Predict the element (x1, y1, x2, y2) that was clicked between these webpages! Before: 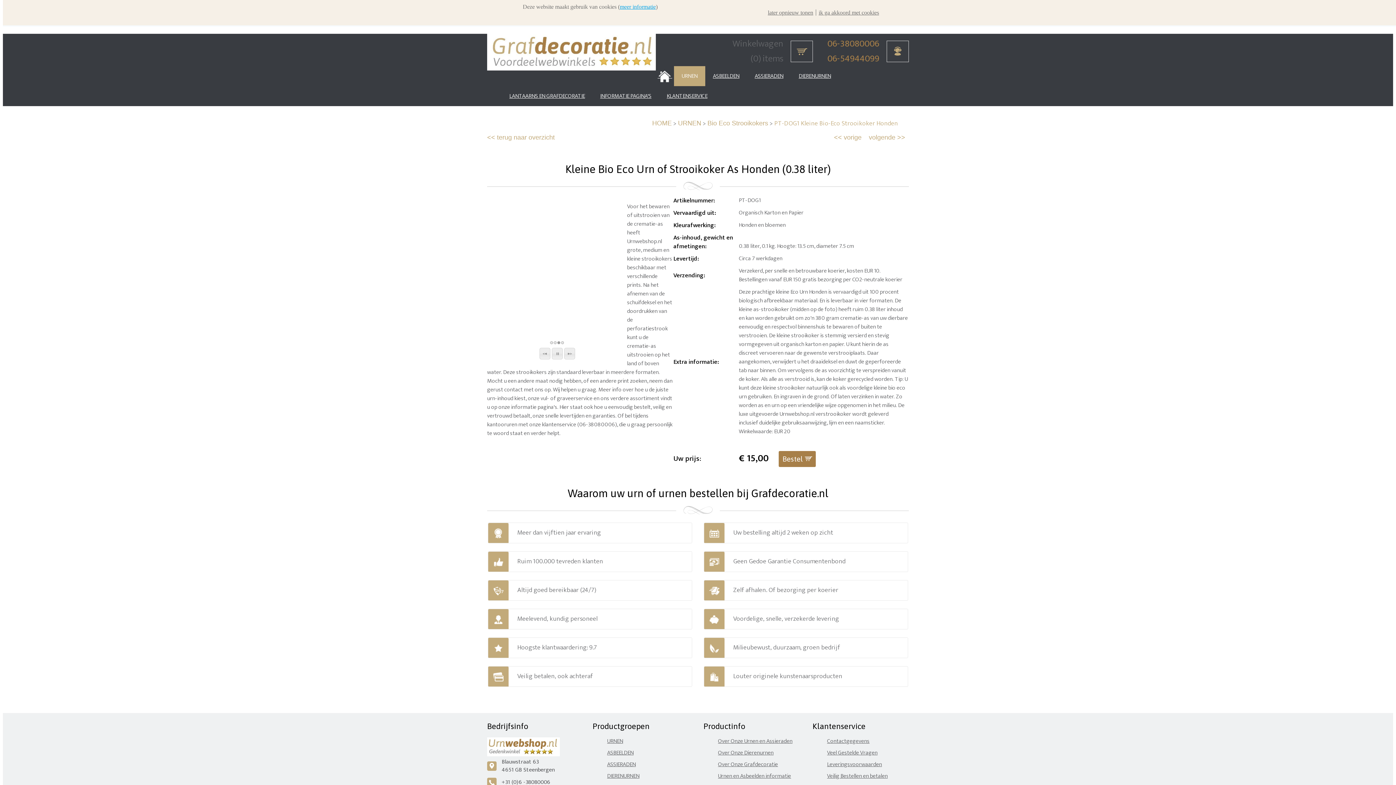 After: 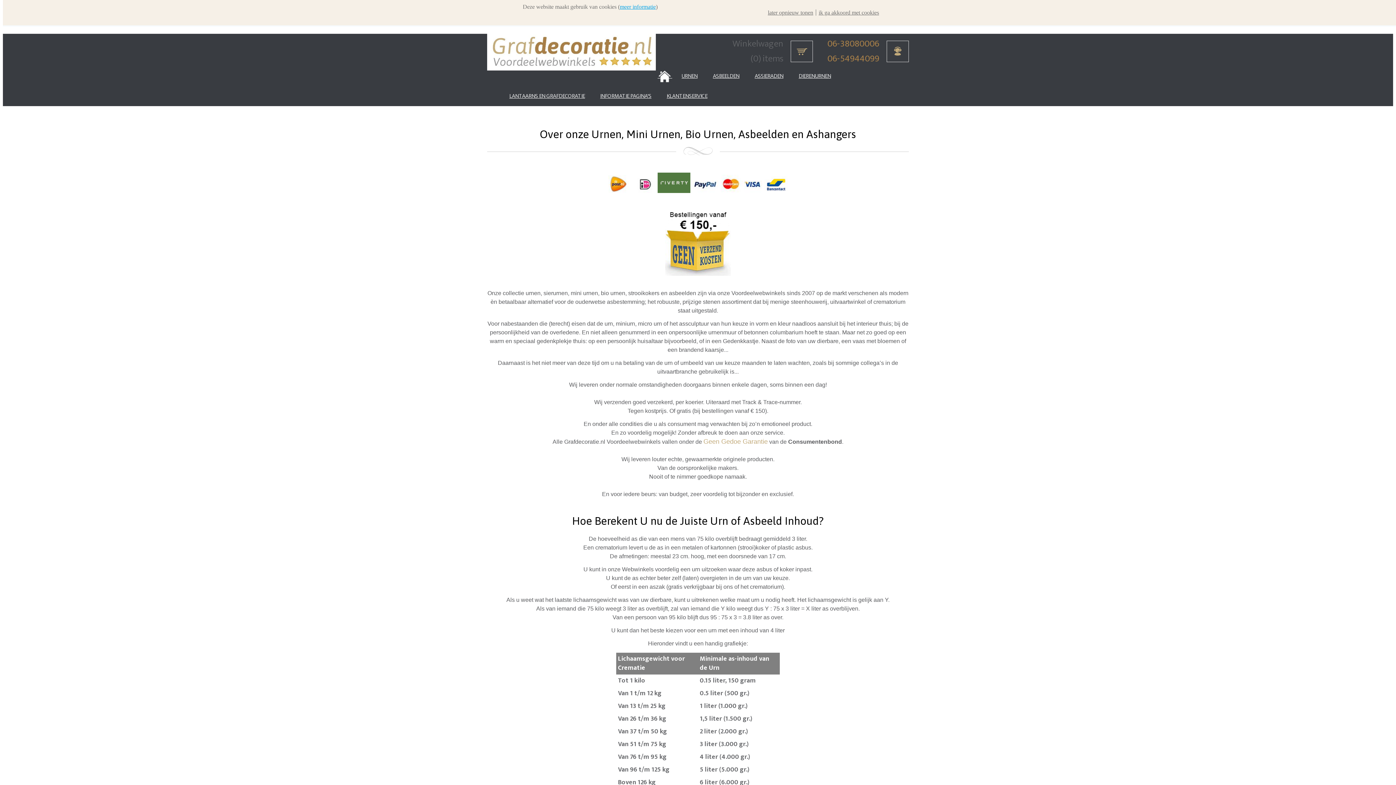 Action: bbox: (718, 736, 792, 746) label: Over Onze Urnen en Assieraden